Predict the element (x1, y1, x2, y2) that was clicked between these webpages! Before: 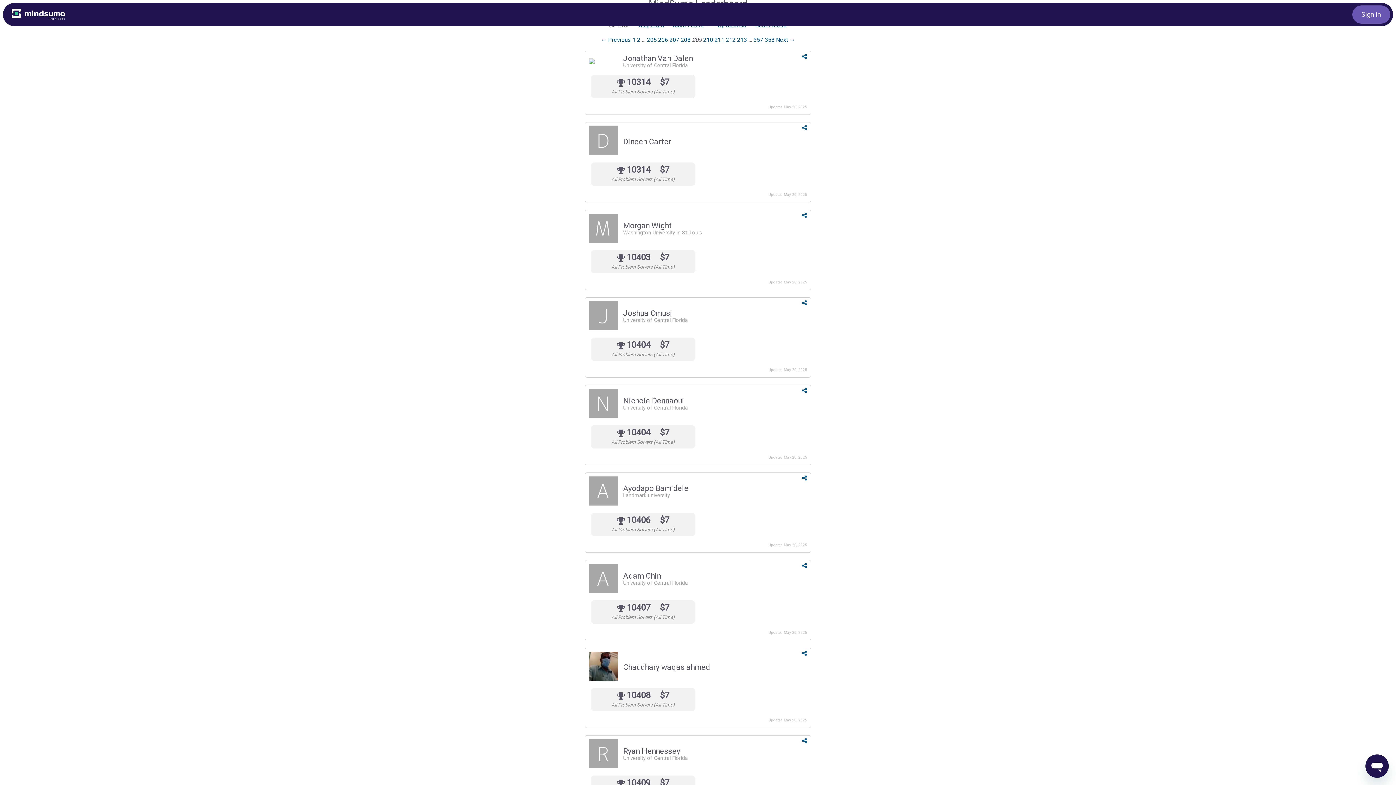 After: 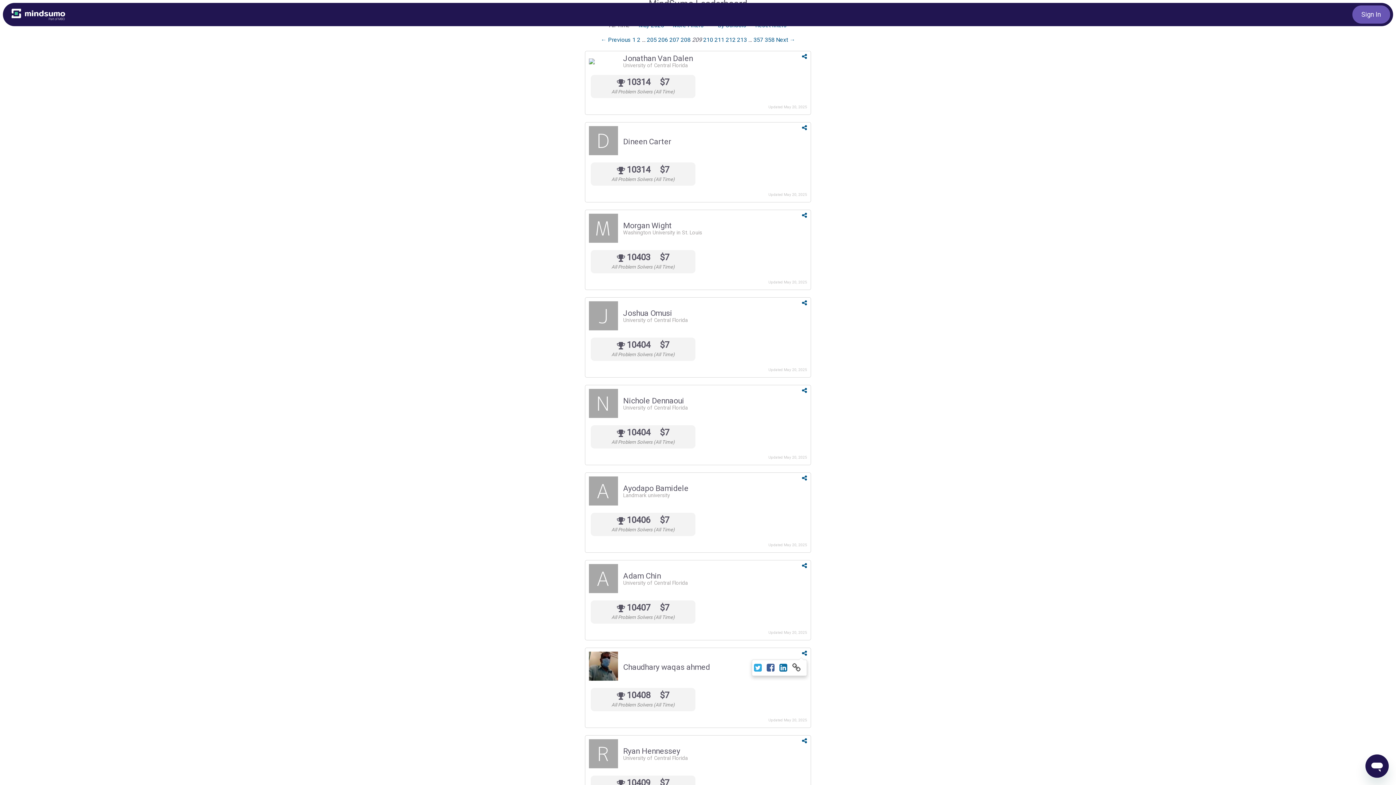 Action: bbox: (802, 650, 807, 657)